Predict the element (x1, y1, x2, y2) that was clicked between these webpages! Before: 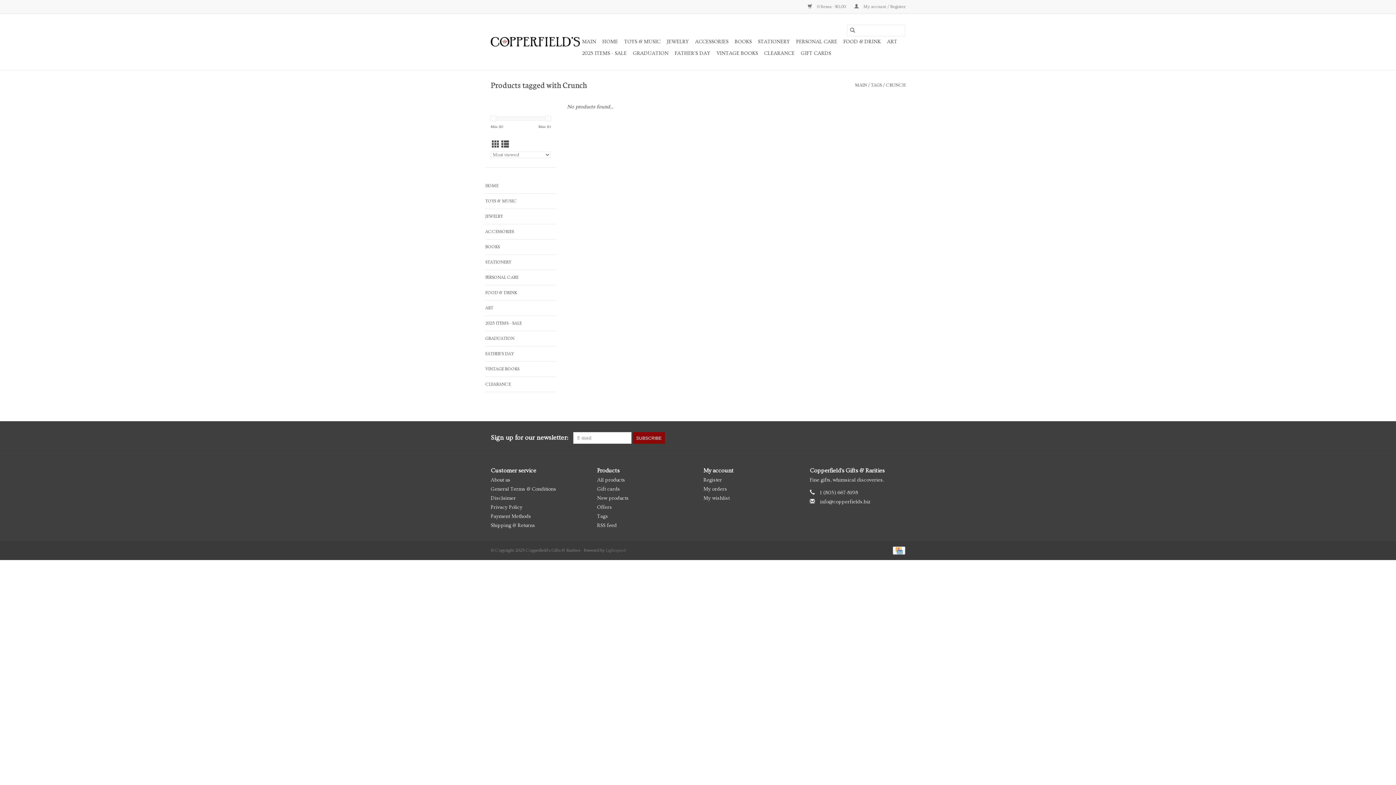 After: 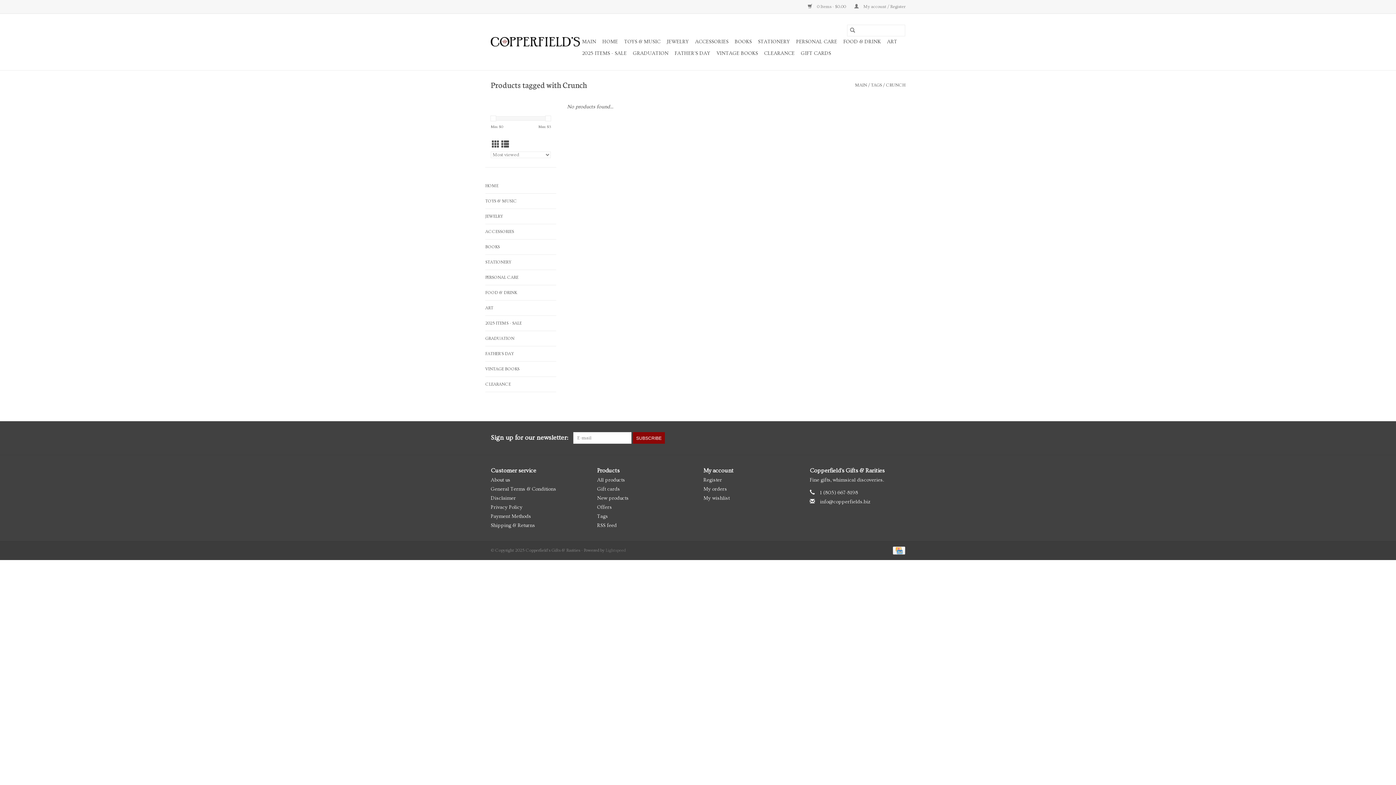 Action: label: List view bbox: (501, 140, 509, 149)